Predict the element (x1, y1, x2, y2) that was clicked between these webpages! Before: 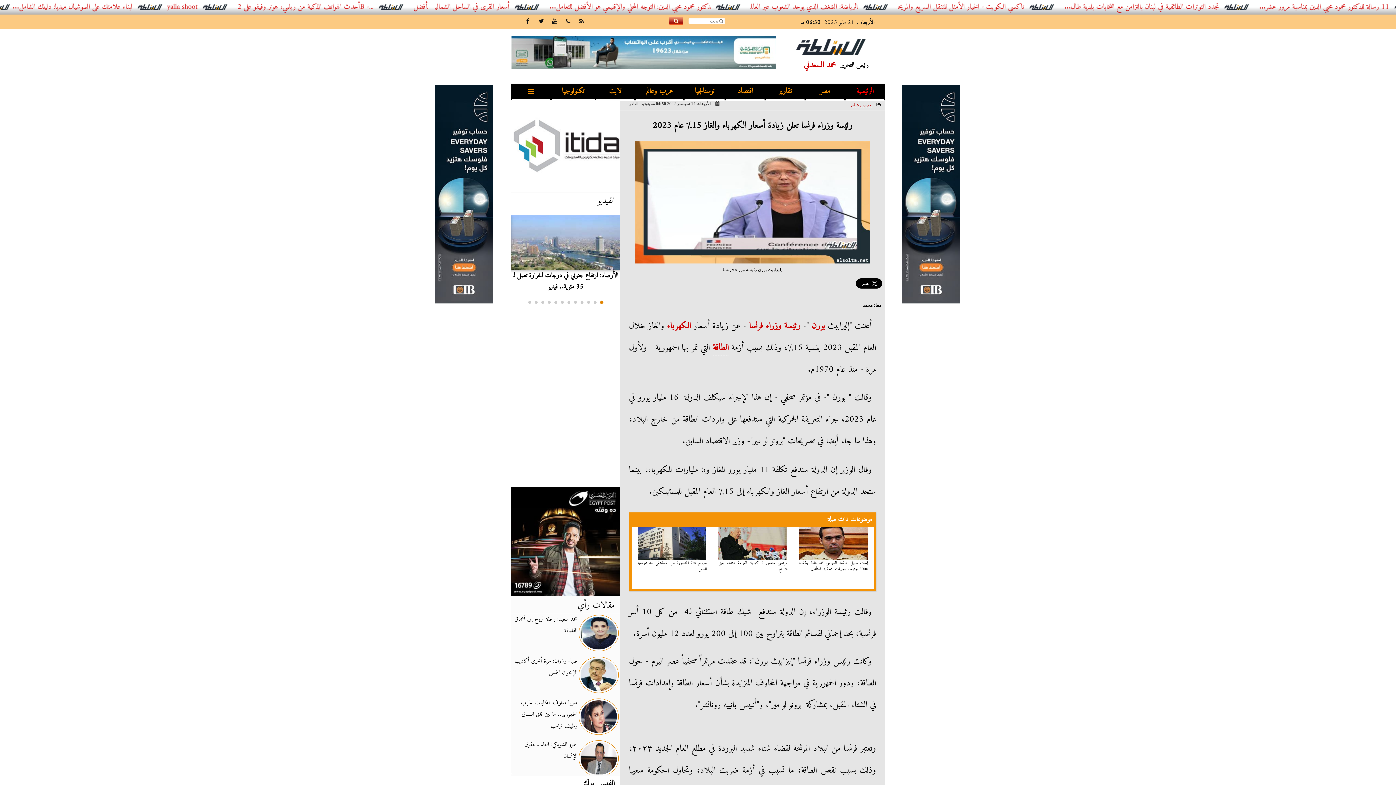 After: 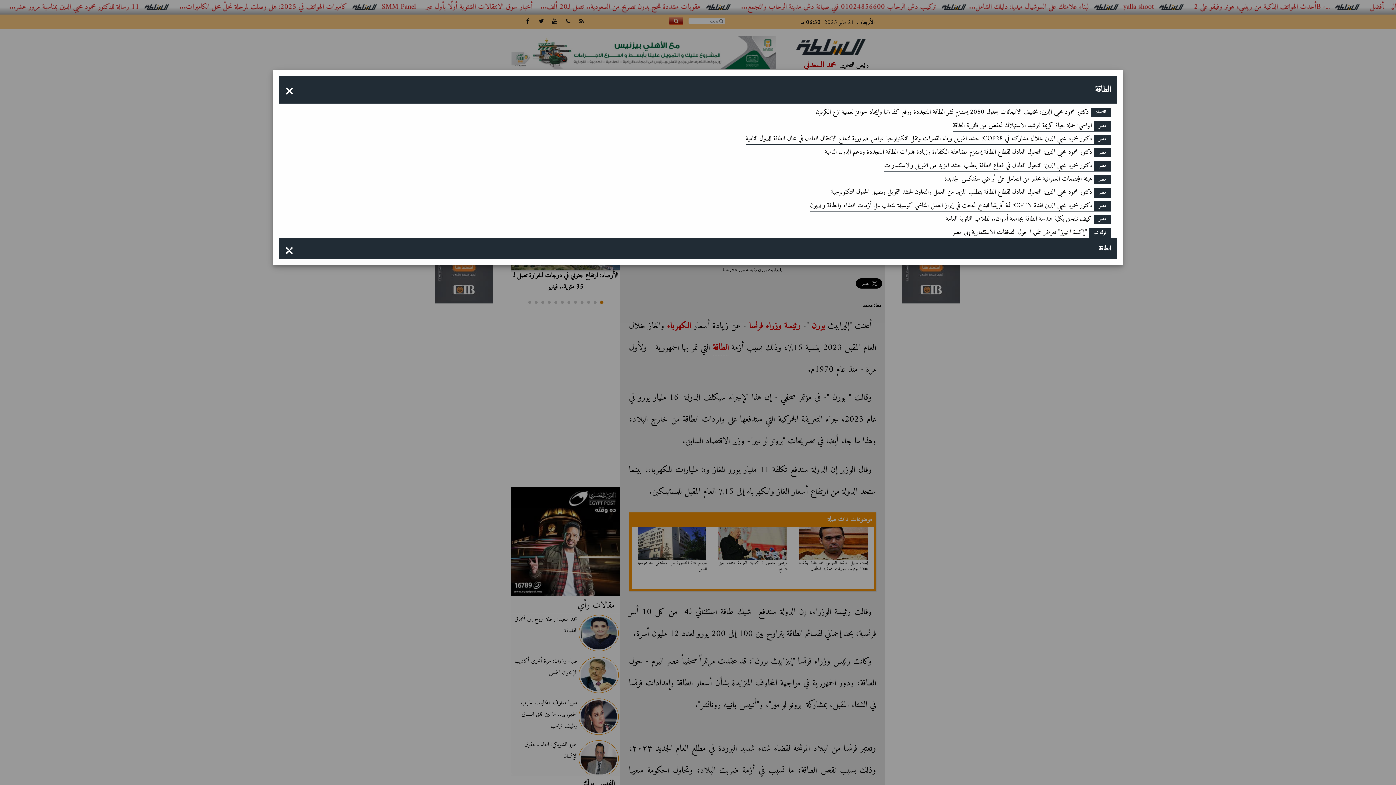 Action: label: الطاقة bbox: (712, 340, 728, 355)